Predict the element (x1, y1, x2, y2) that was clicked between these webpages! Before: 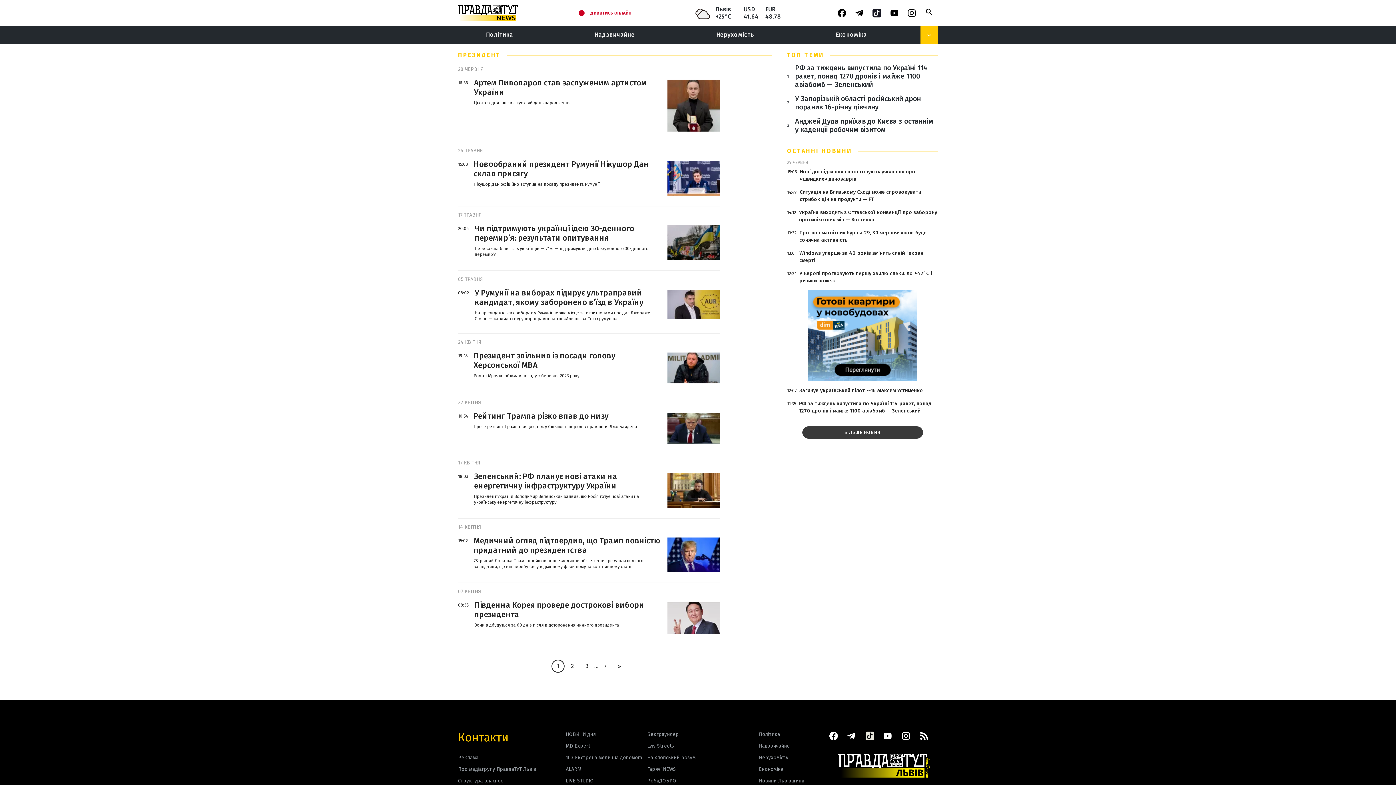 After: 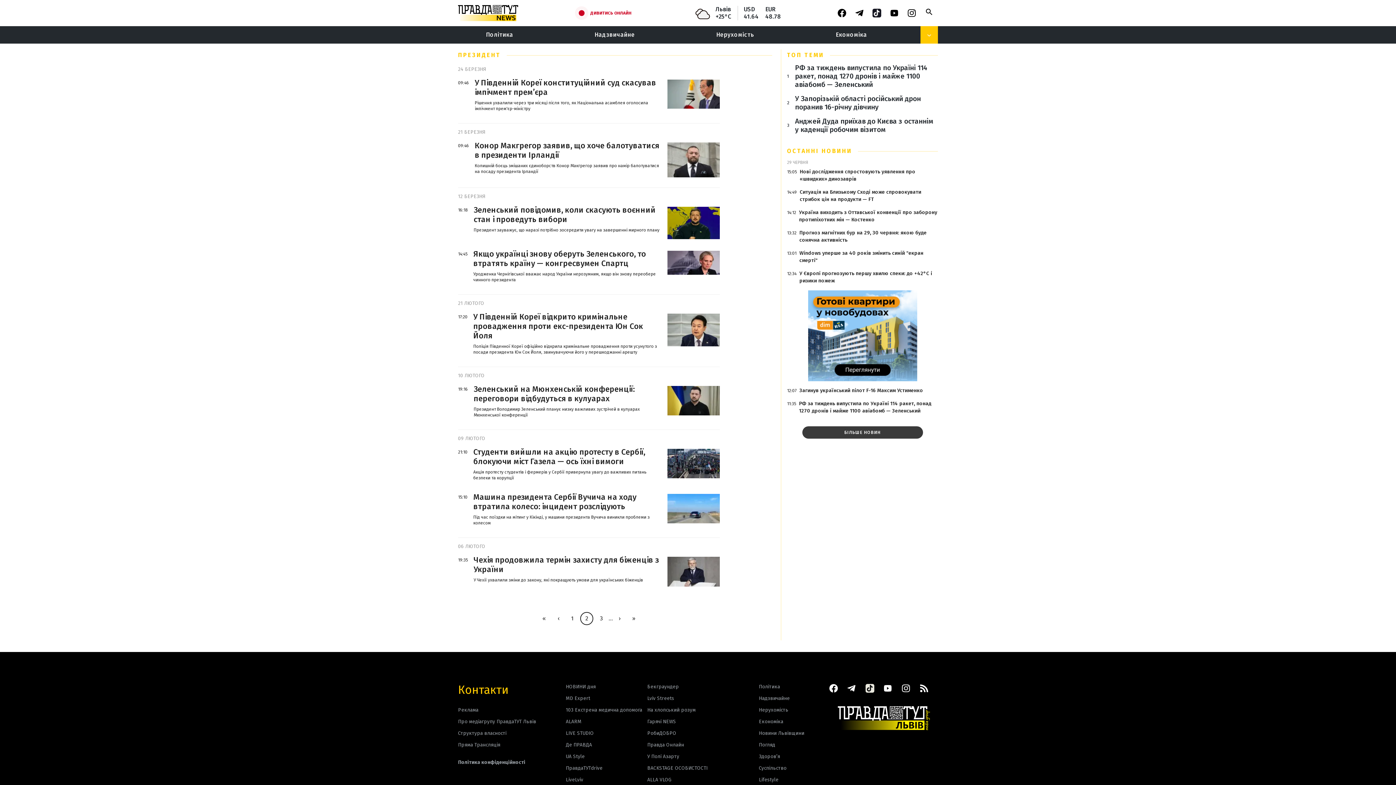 Action: bbox: (566, 662, 578, 670) label: 2